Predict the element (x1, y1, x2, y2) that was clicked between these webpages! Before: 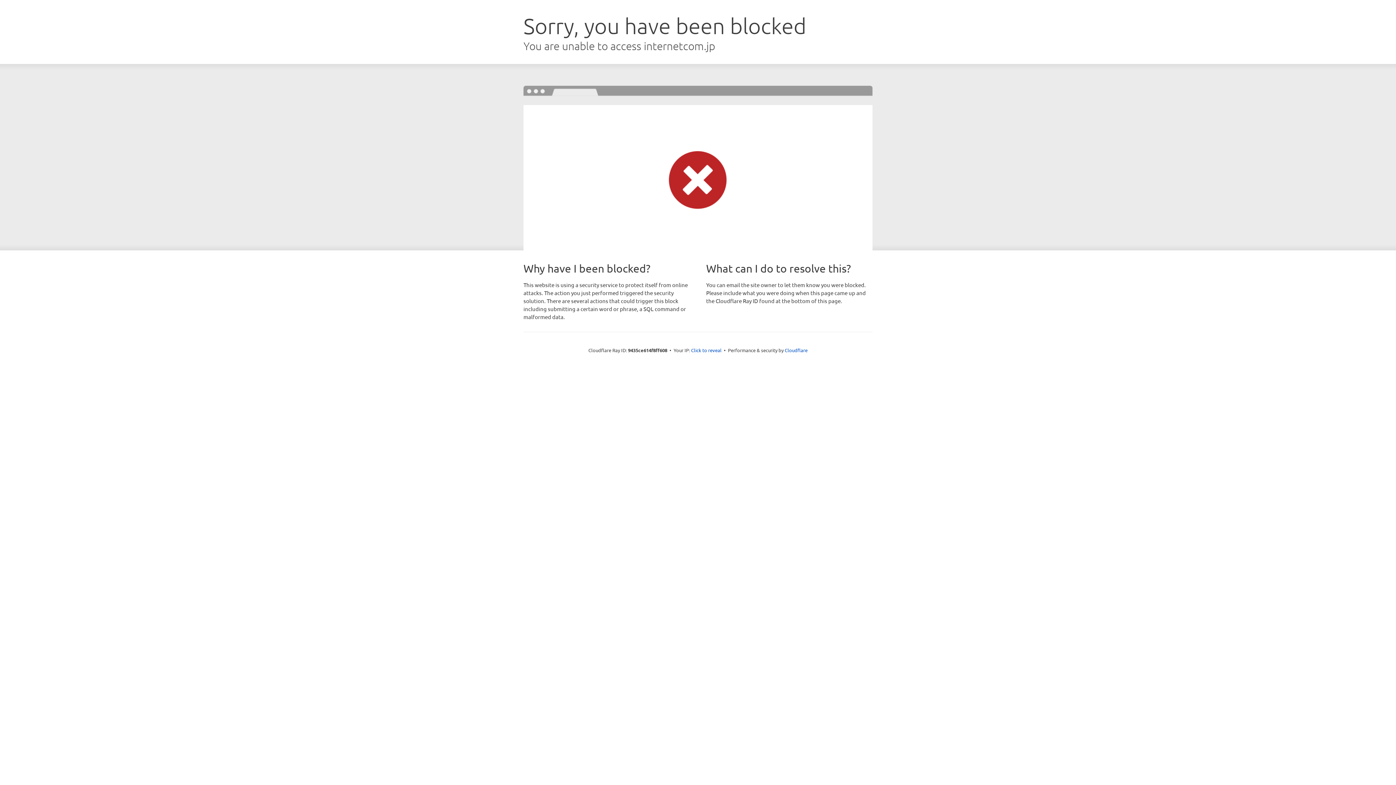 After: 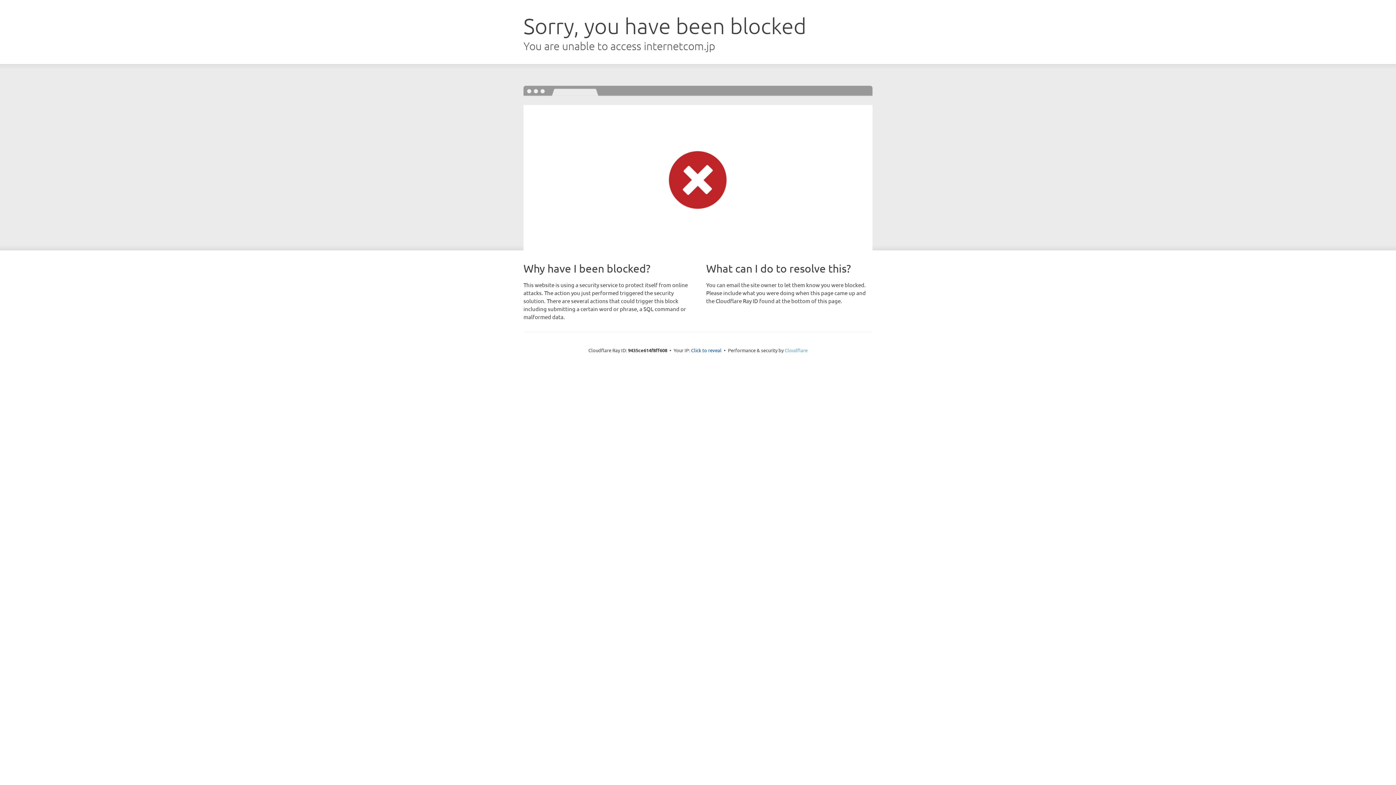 Action: bbox: (784, 347, 807, 353) label: Cloudflare